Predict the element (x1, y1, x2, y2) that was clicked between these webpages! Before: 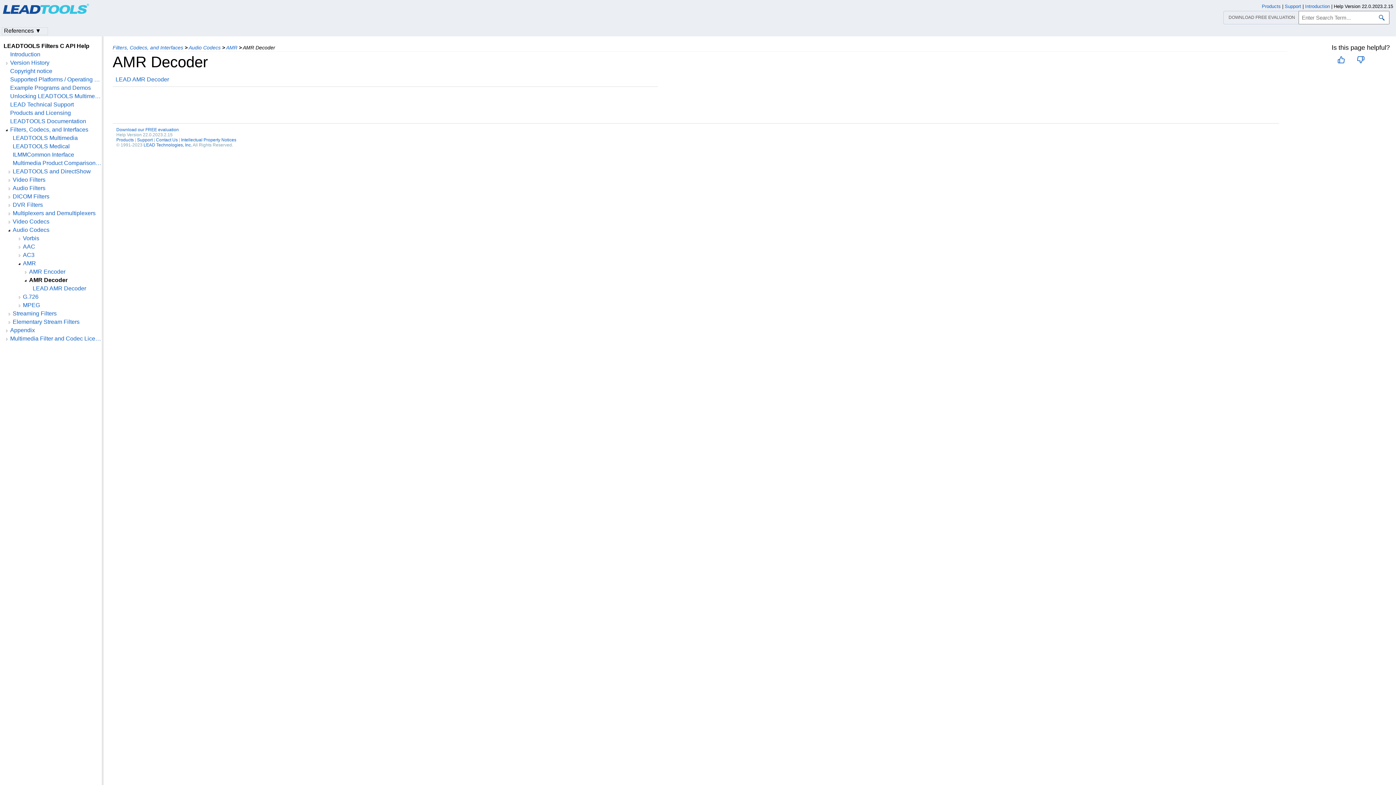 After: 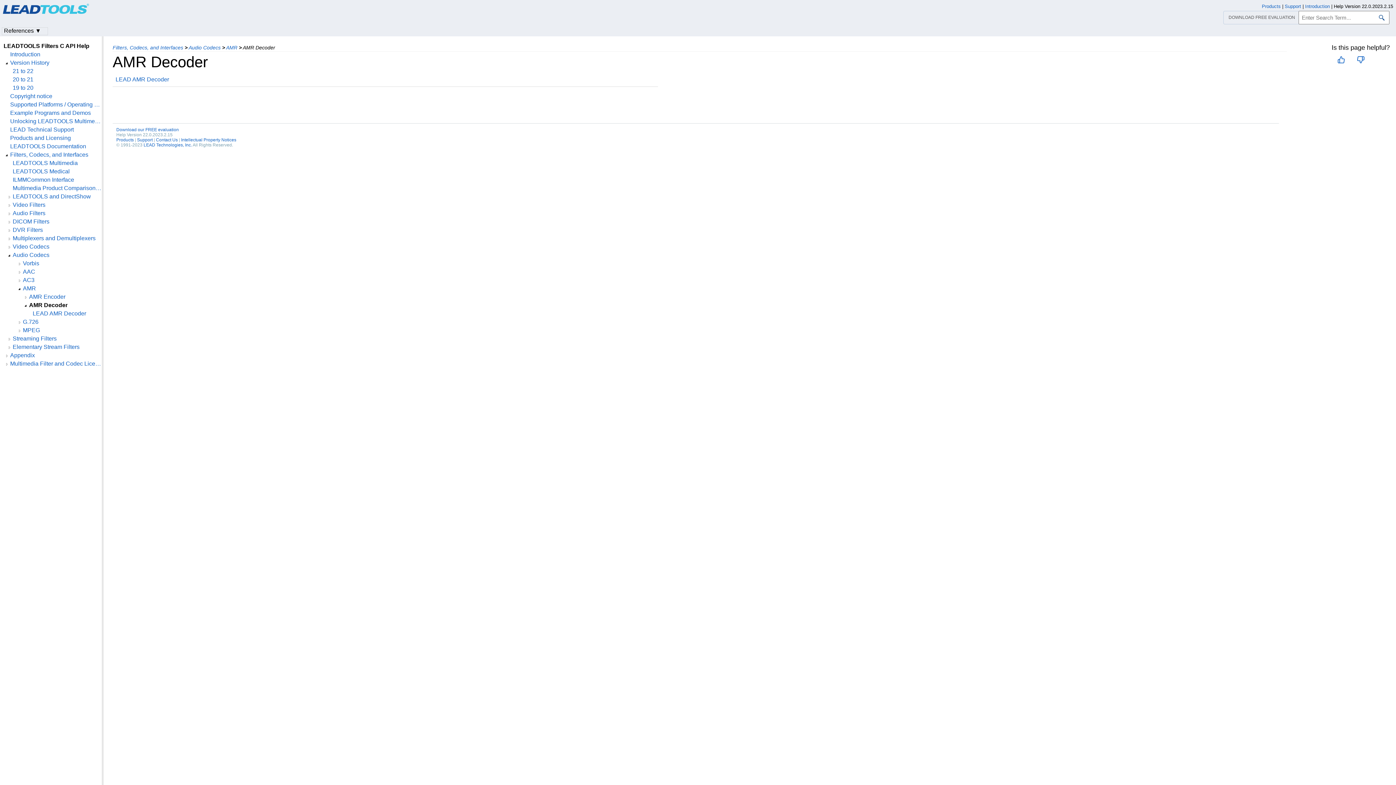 Action: bbox: (3, 59, 9, 66)